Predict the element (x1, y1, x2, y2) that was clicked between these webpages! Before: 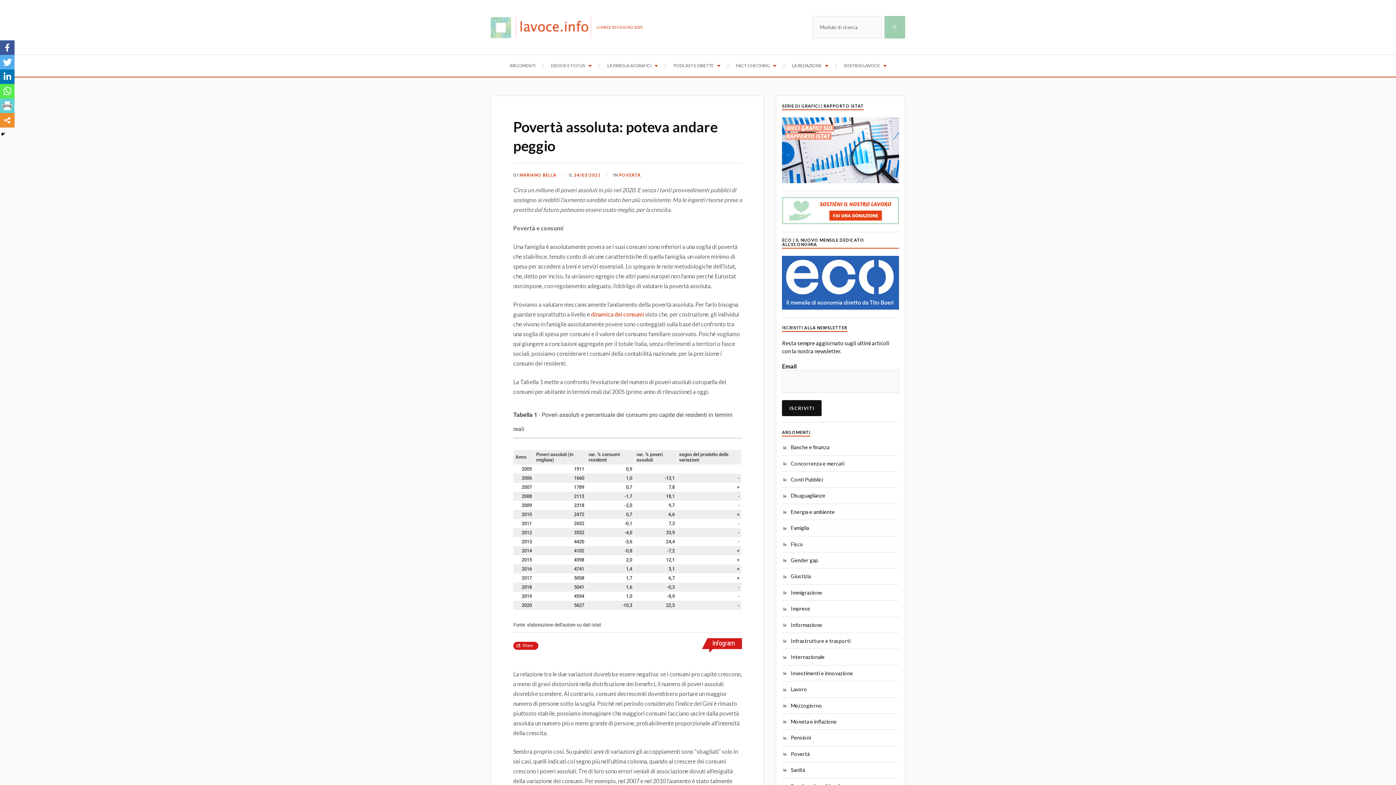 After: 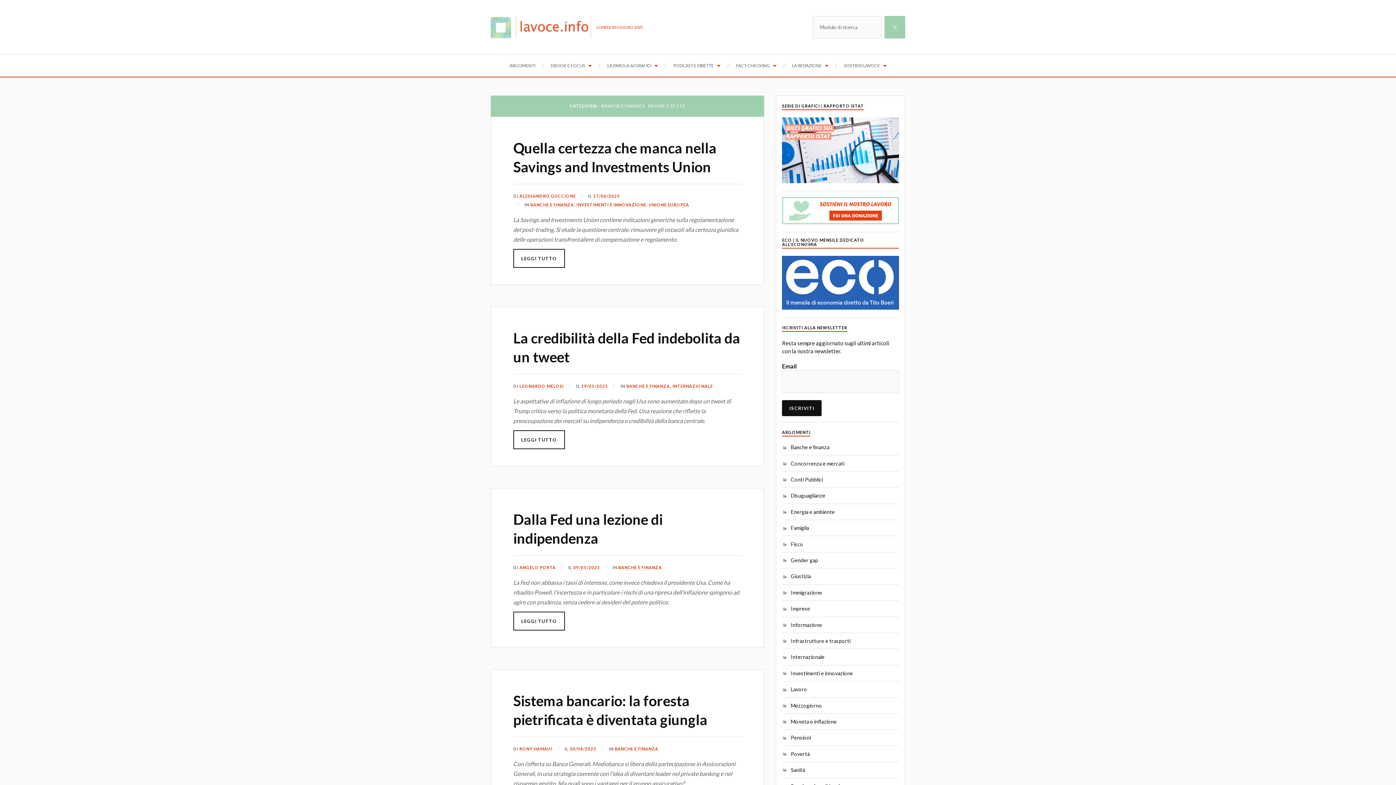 Action: bbox: (782, 444, 829, 450) label: Banche e finanza